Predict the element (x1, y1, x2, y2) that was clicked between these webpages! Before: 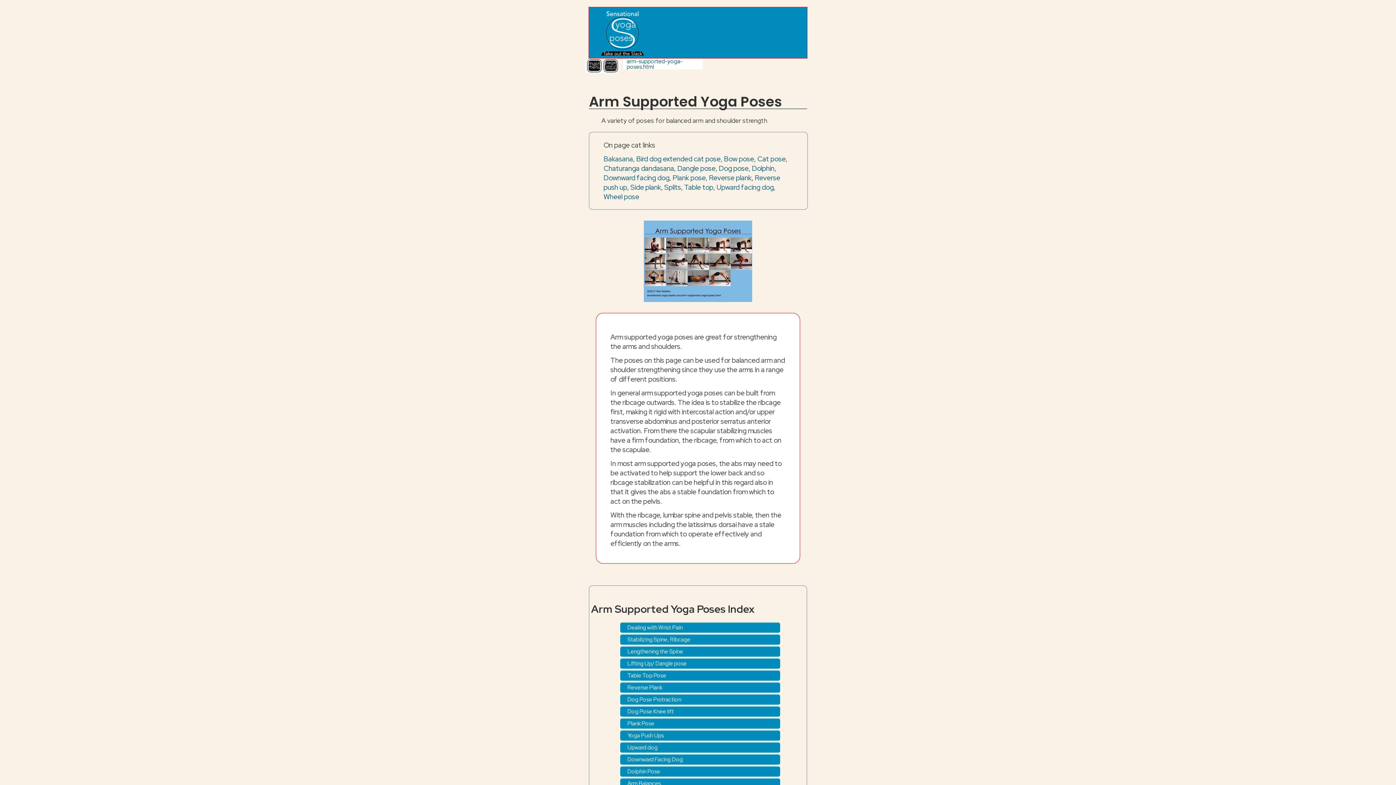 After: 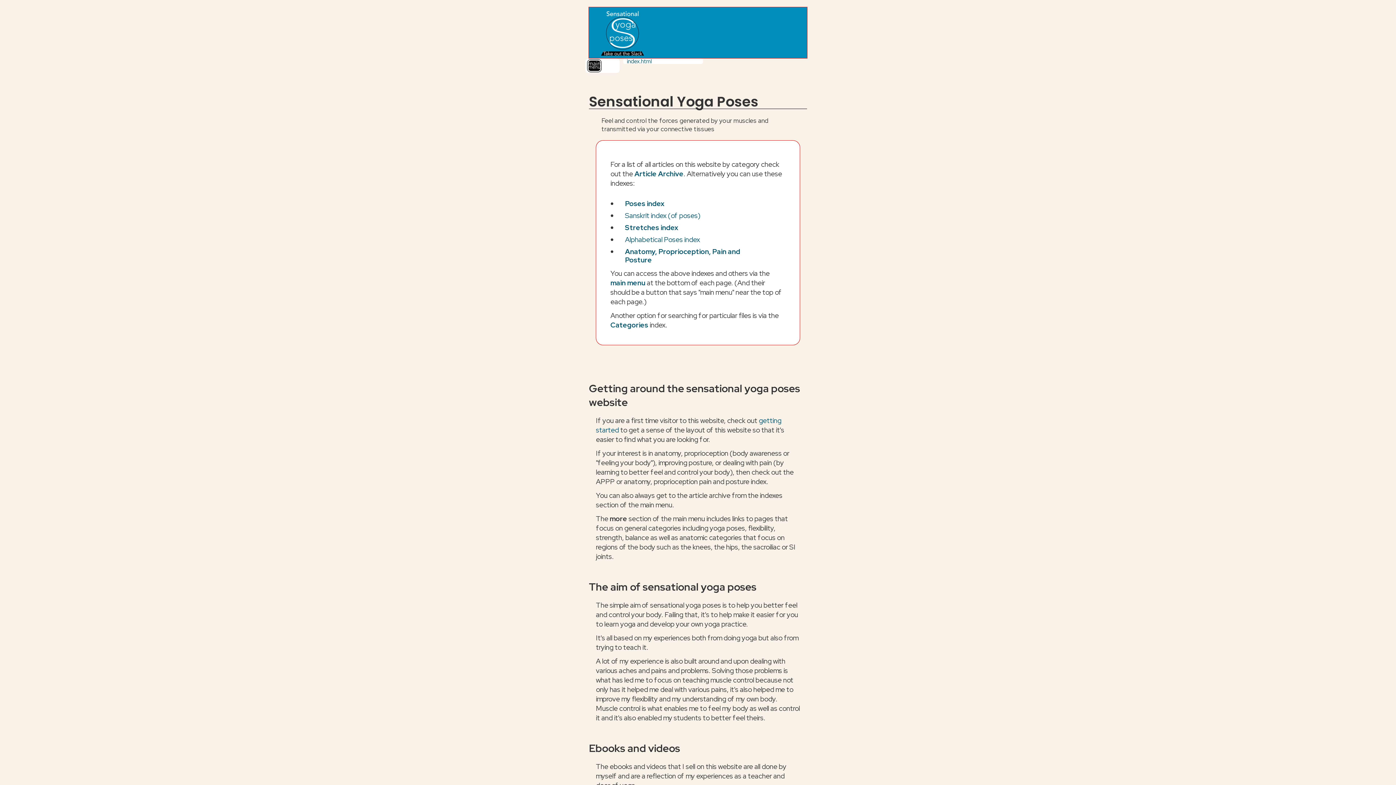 Action: bbox: (596, 7, 647, 58)